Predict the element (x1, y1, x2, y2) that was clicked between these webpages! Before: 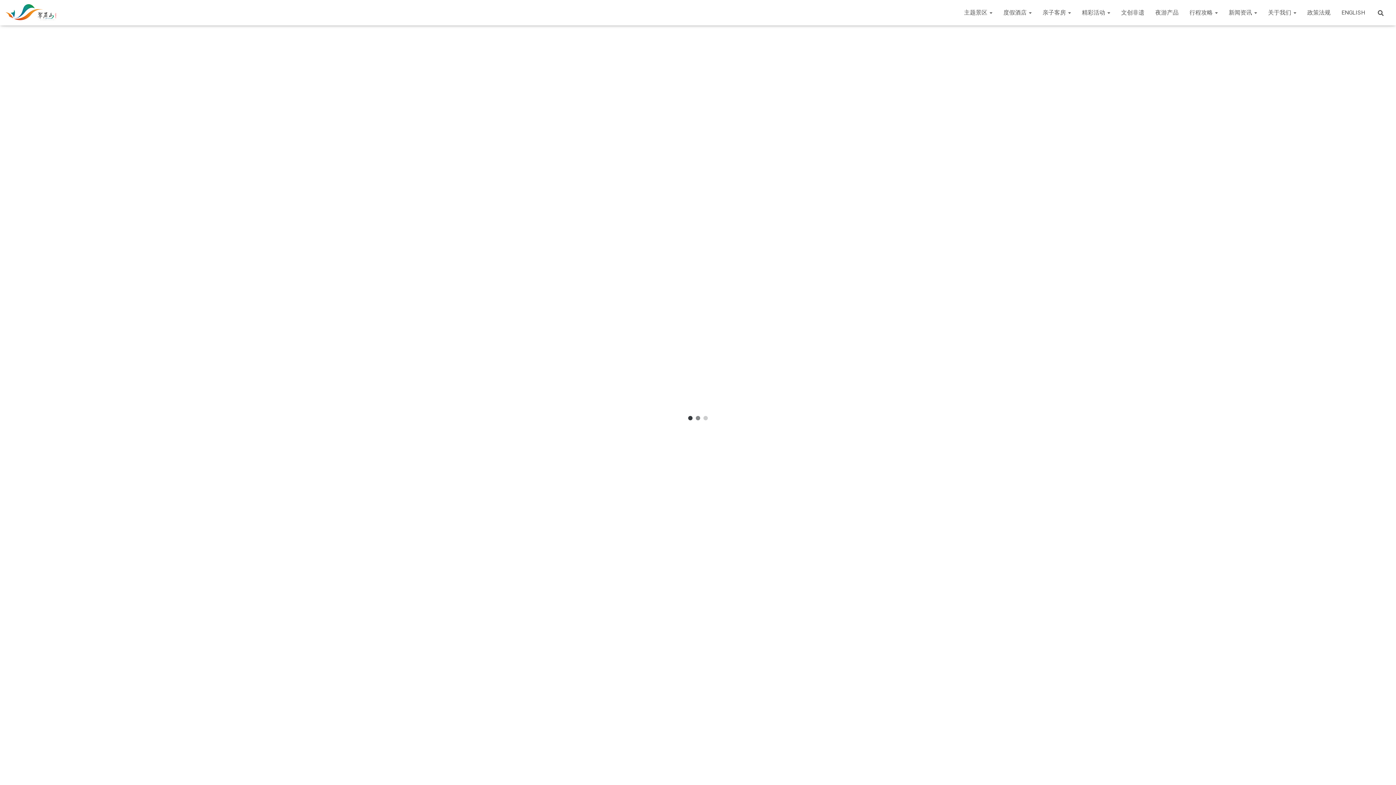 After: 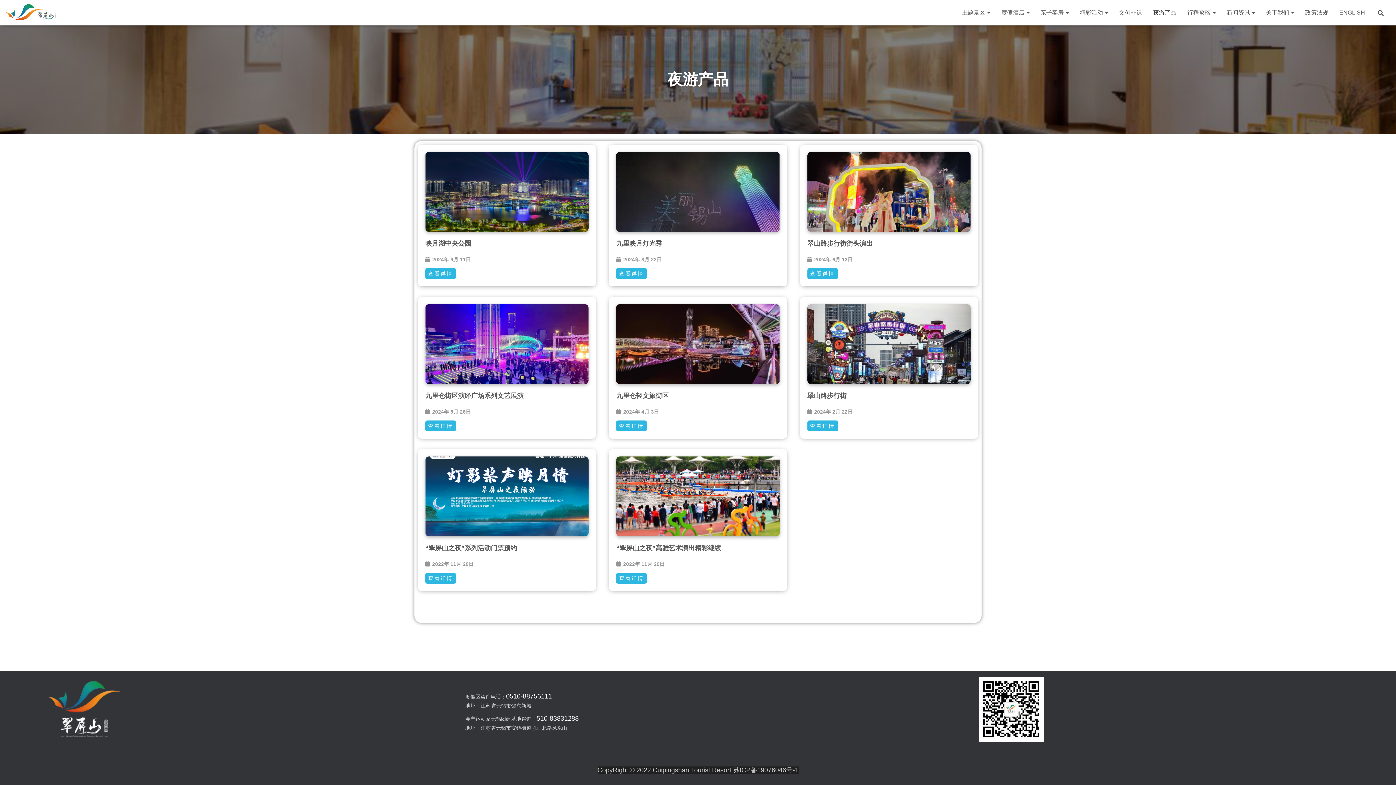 Action: bbox: (1150, 3, 1184, 21) label: 夜游产品